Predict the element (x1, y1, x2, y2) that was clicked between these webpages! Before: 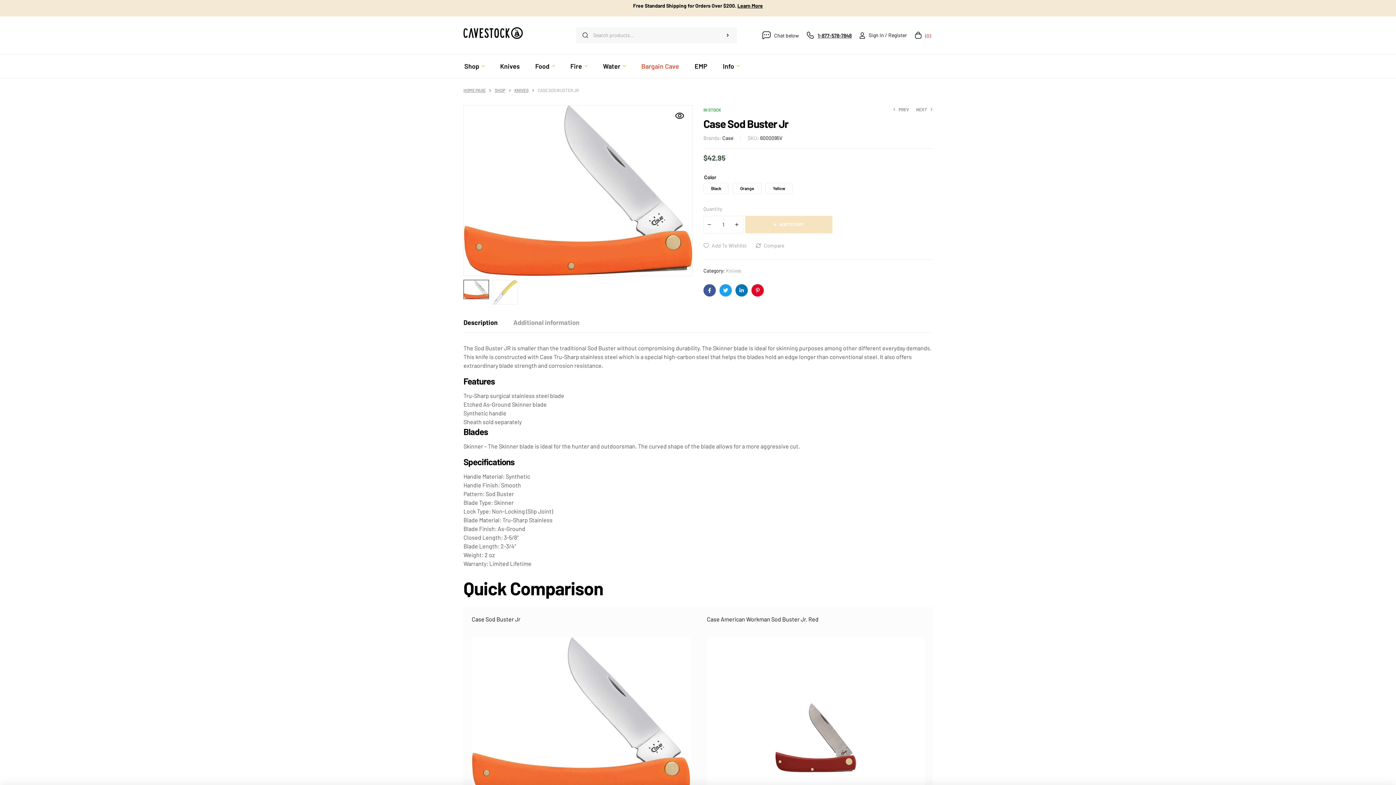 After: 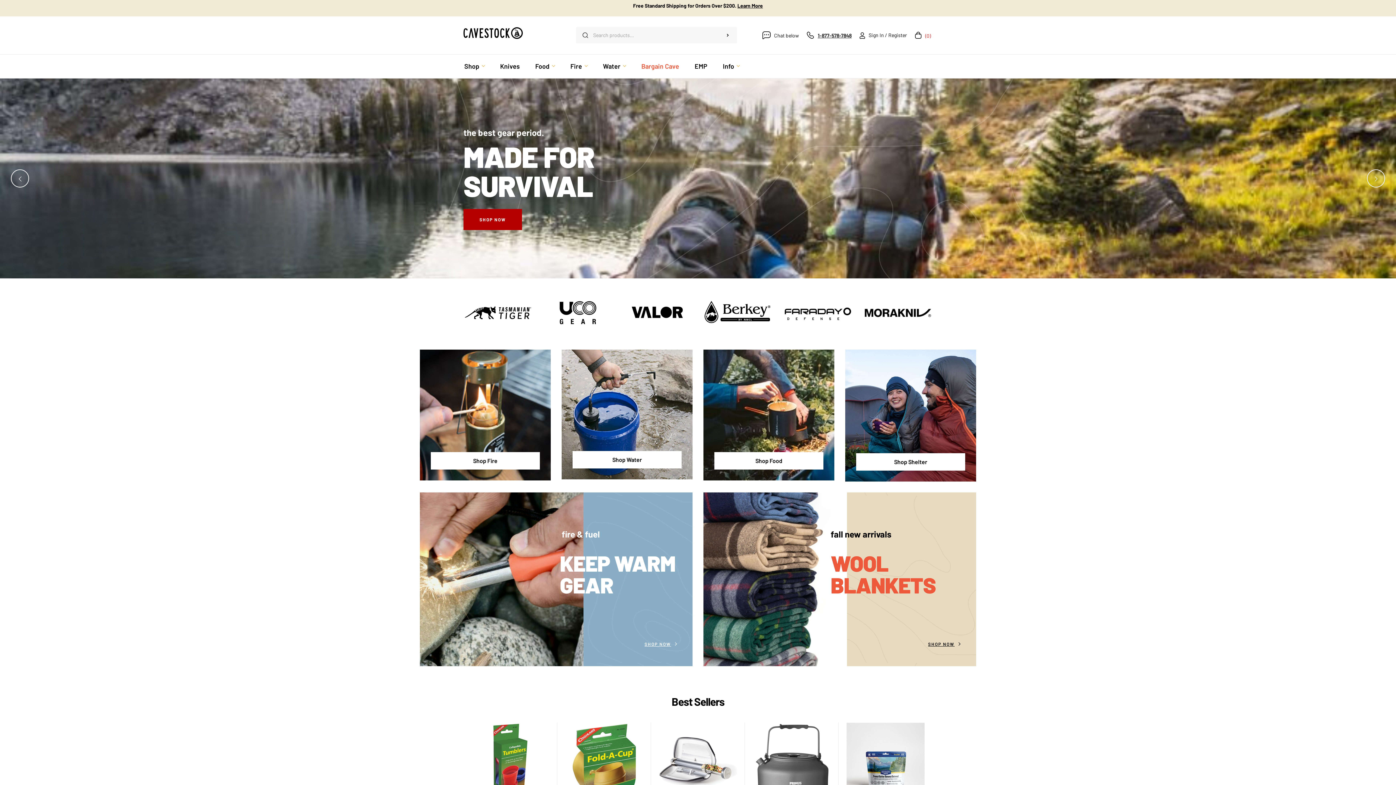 Action: bbox: (463, 27, 522, 39)